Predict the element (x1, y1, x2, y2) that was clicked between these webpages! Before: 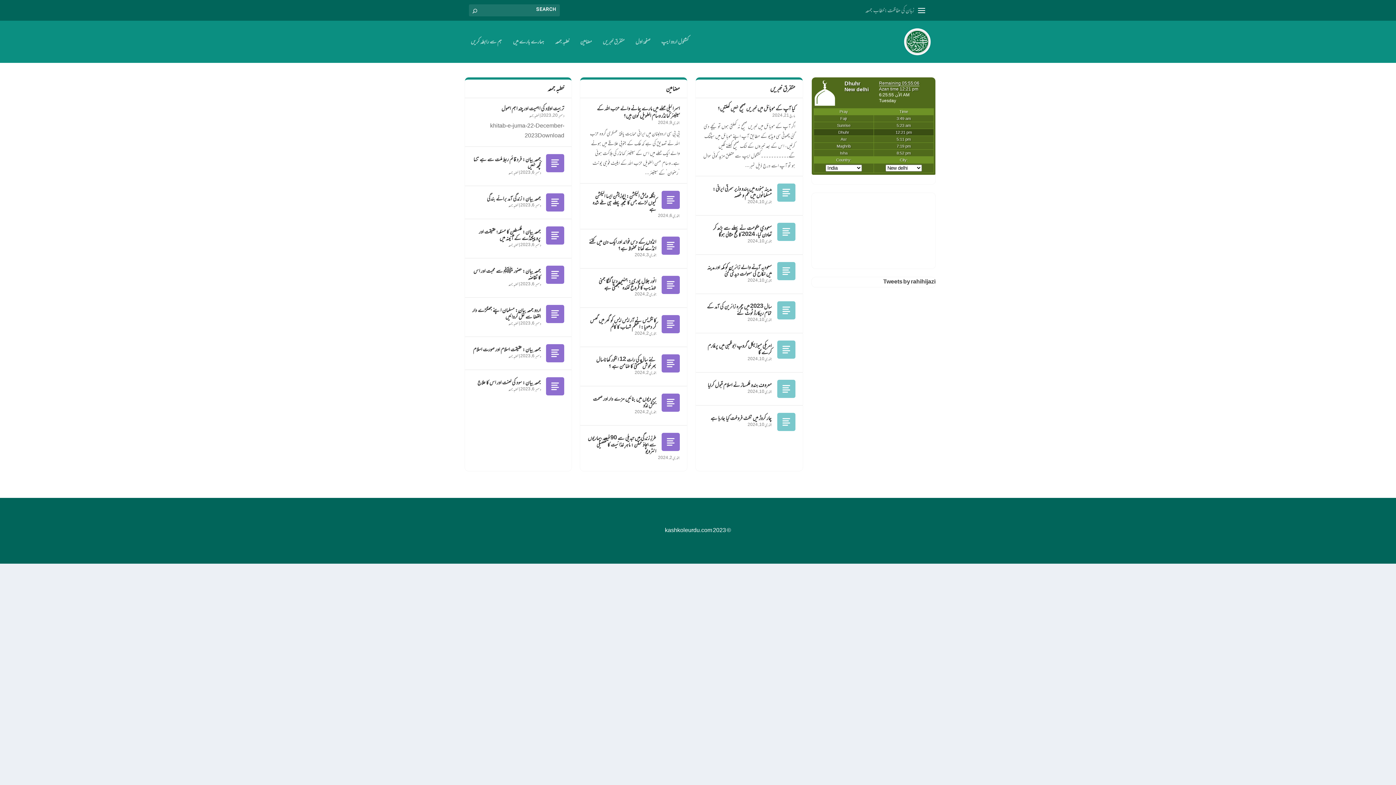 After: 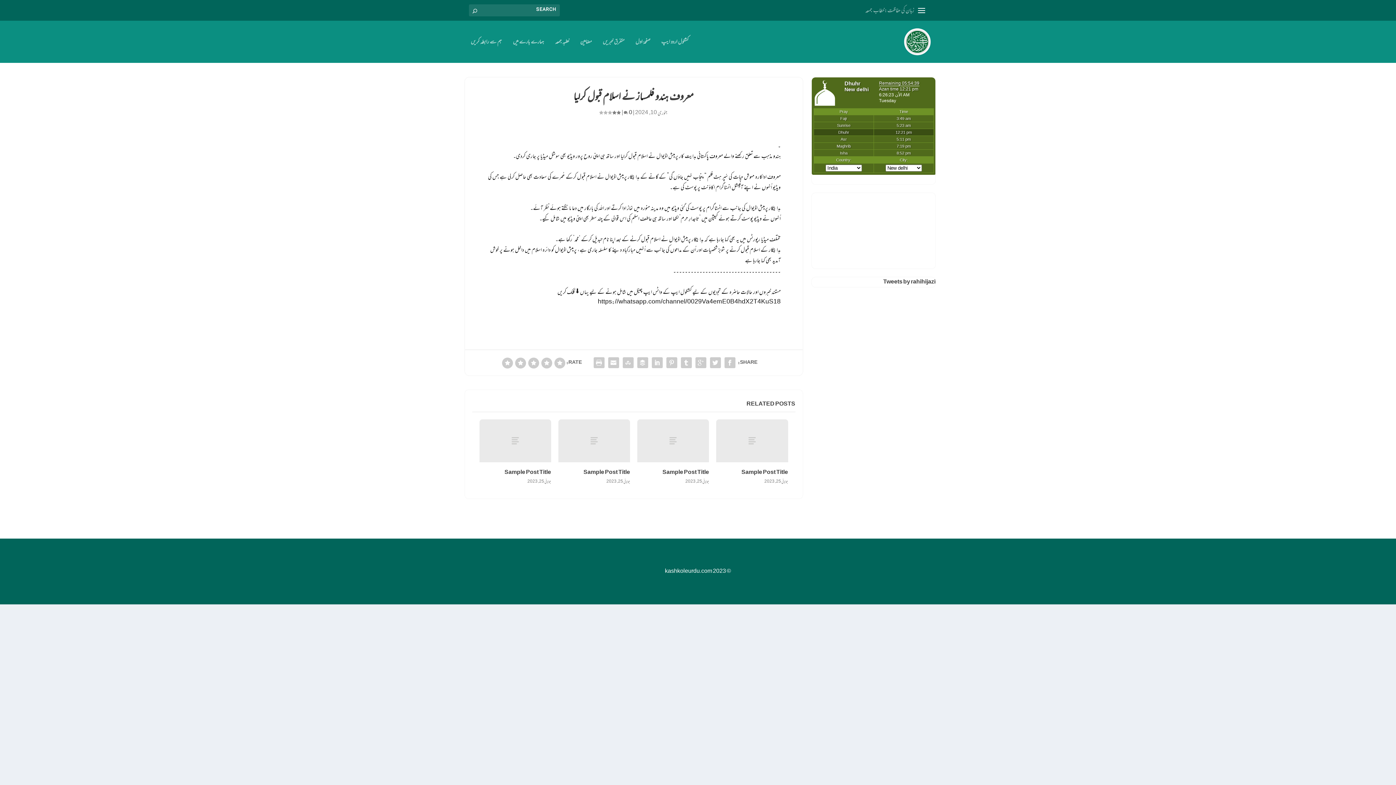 Action: label: معروف ہندو فلمساز نے اسلام قبول کرلیا bbox: (707, 379, 771, 390)